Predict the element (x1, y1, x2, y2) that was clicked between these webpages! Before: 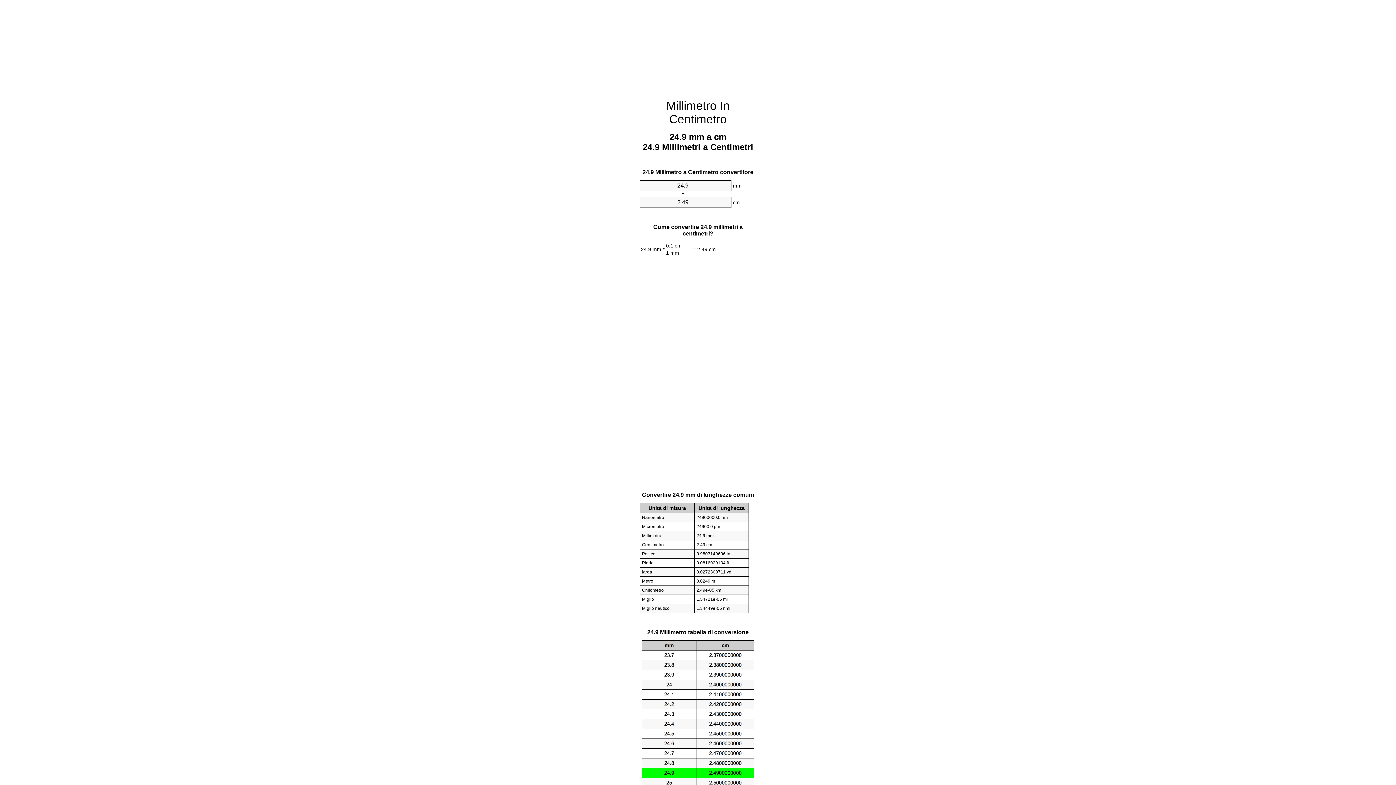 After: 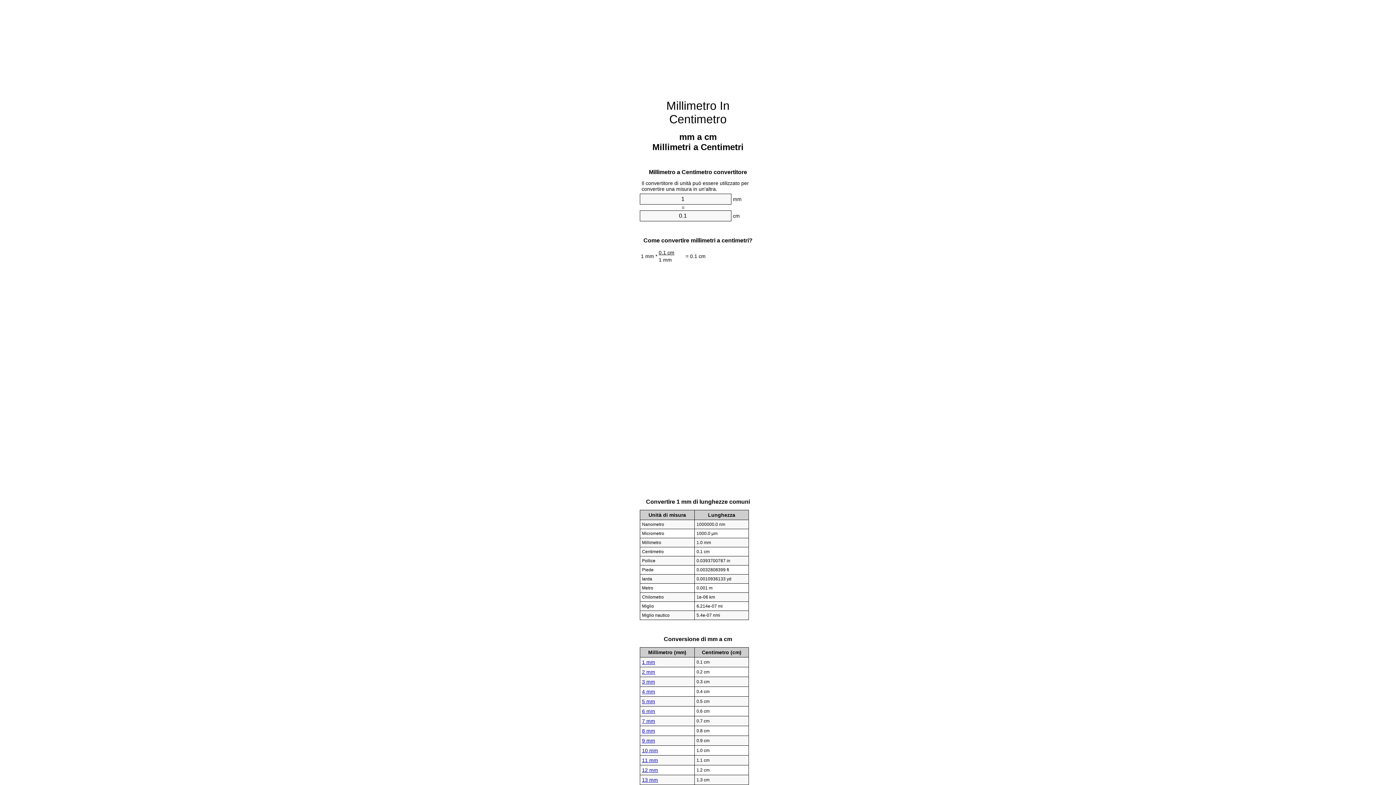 Action: label: Millimetro In Centimetro bbox: (666, 99, 729, 125)